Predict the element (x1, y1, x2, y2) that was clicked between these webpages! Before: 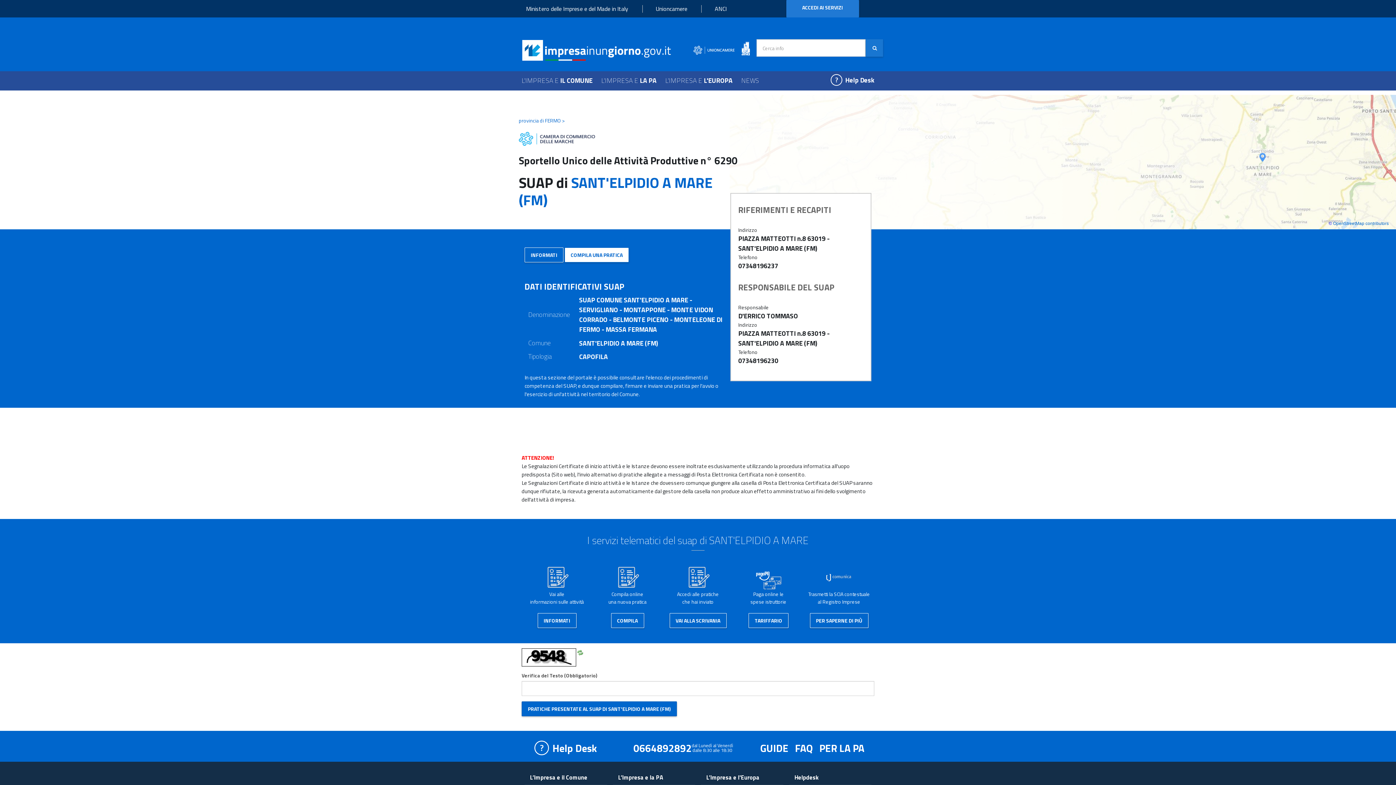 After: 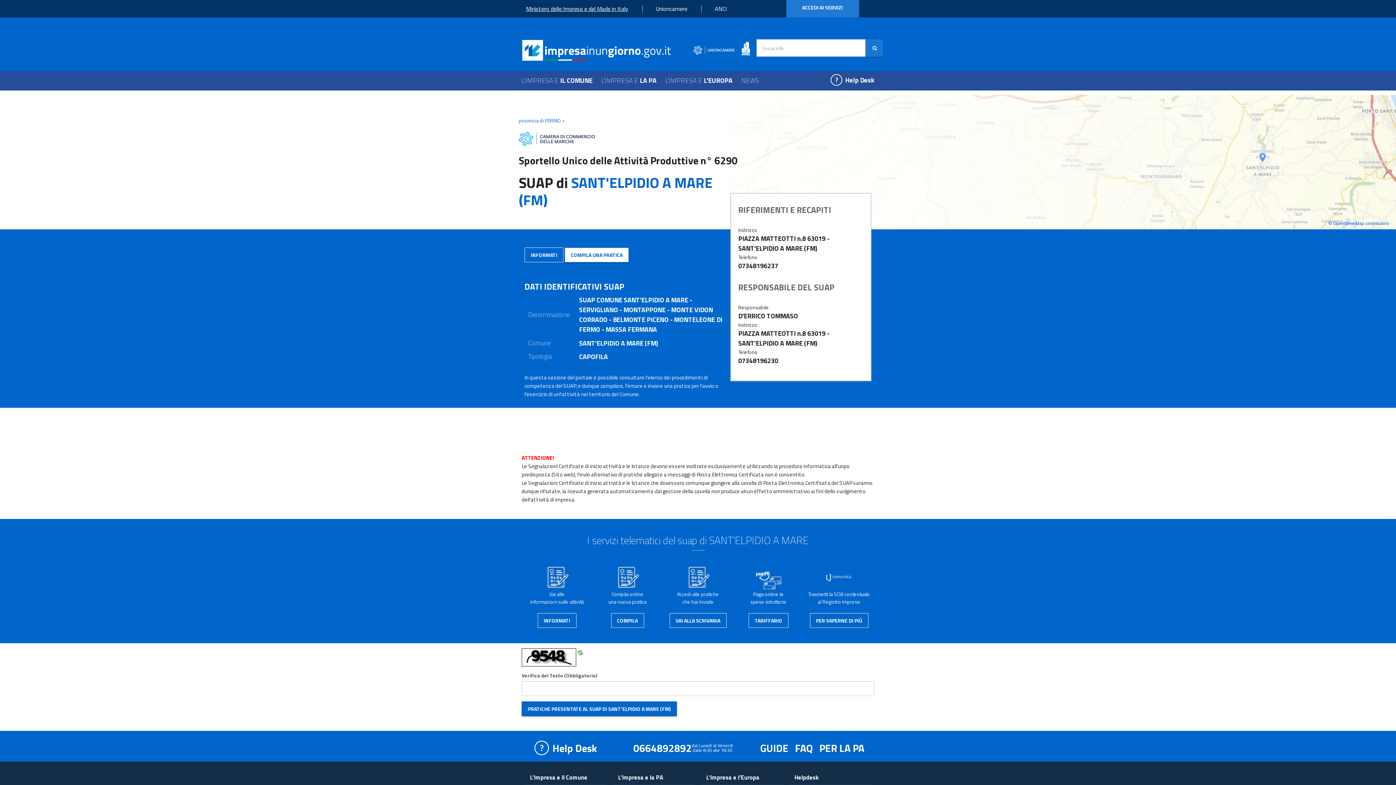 Action: bbox: (526, 4, 628, 13) label: Ministero delle Imprese e del Made in Italy